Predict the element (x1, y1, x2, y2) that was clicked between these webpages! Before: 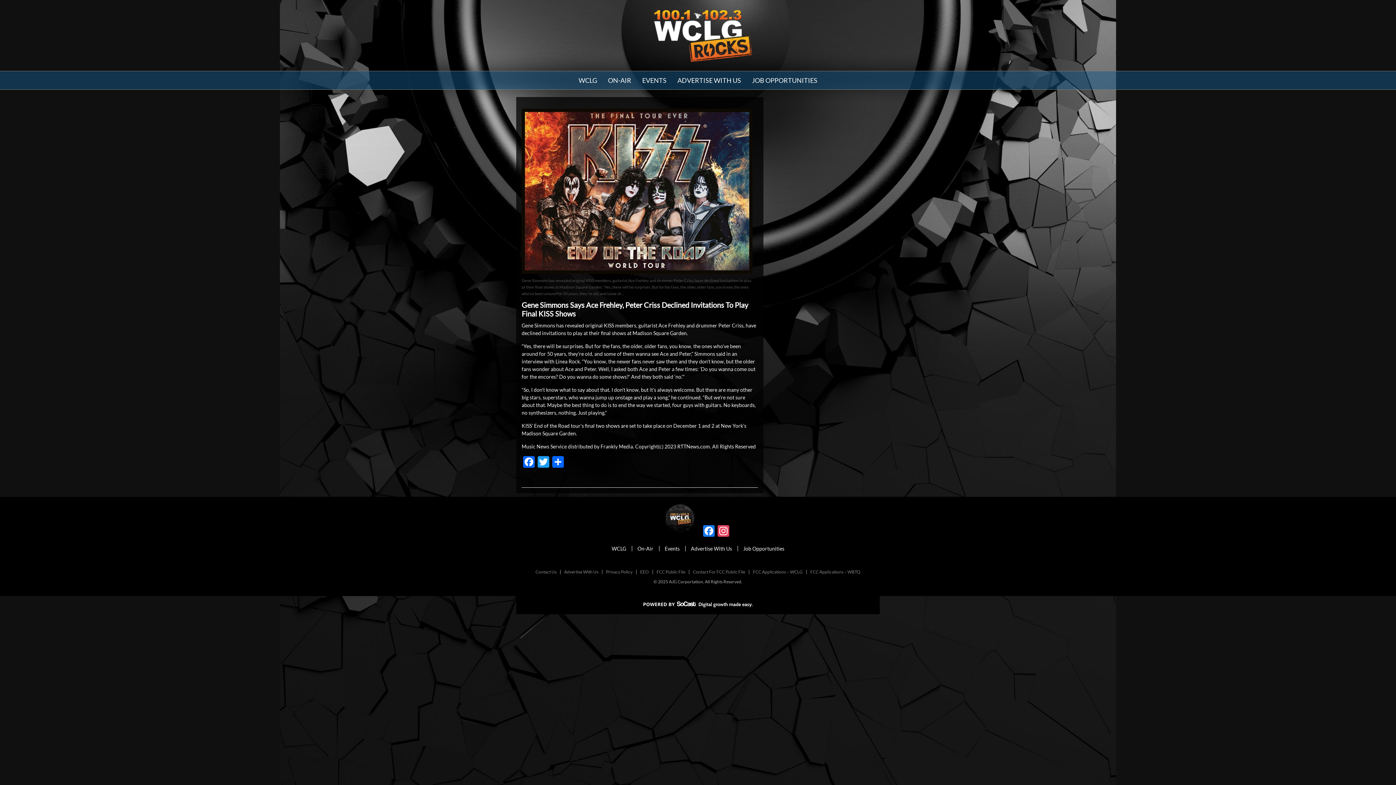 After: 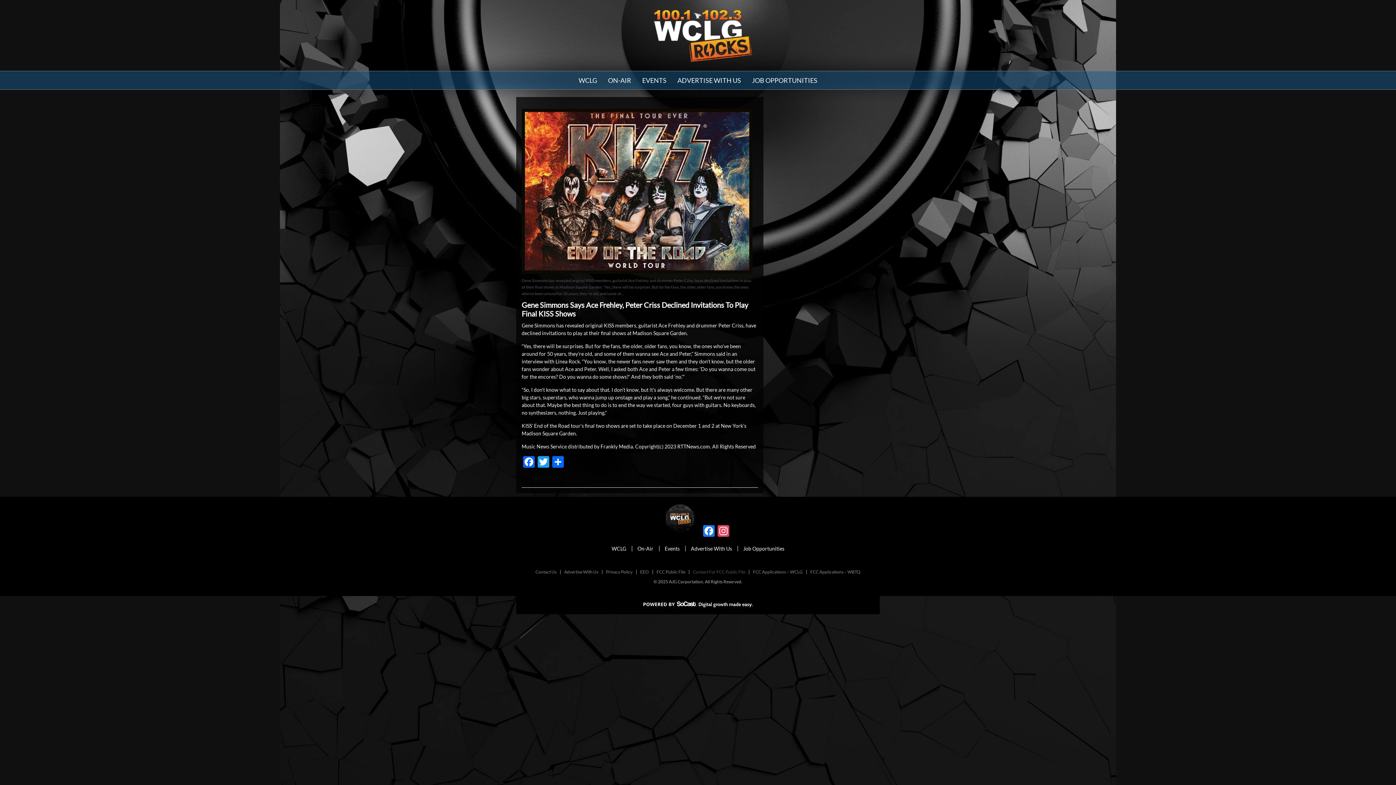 Action: label: Contact For FCC Public File bbox: (689, 570, 749, 574)